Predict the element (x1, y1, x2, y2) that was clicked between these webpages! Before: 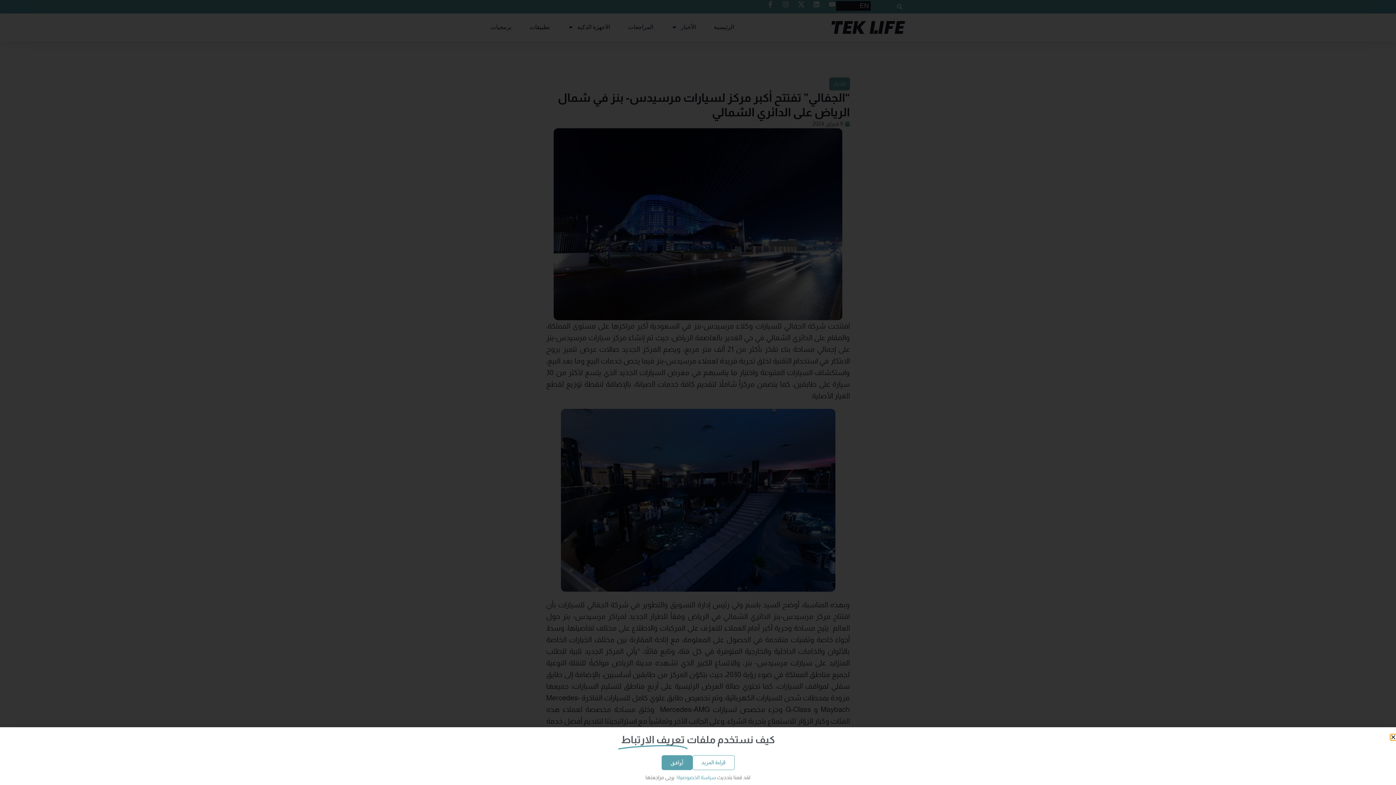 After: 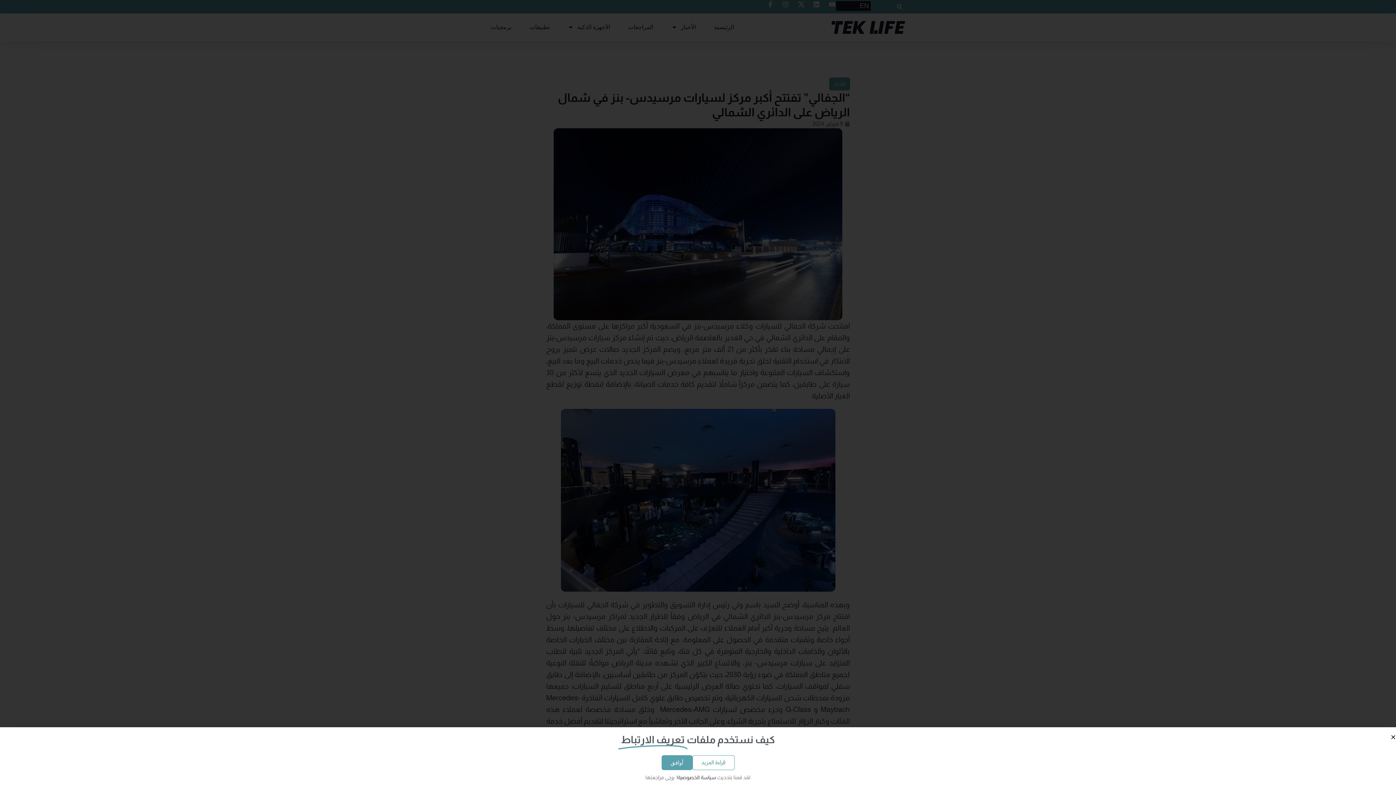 Action: label: سياسة الخصوصية!  bbox: (675, 774, 716, 780)